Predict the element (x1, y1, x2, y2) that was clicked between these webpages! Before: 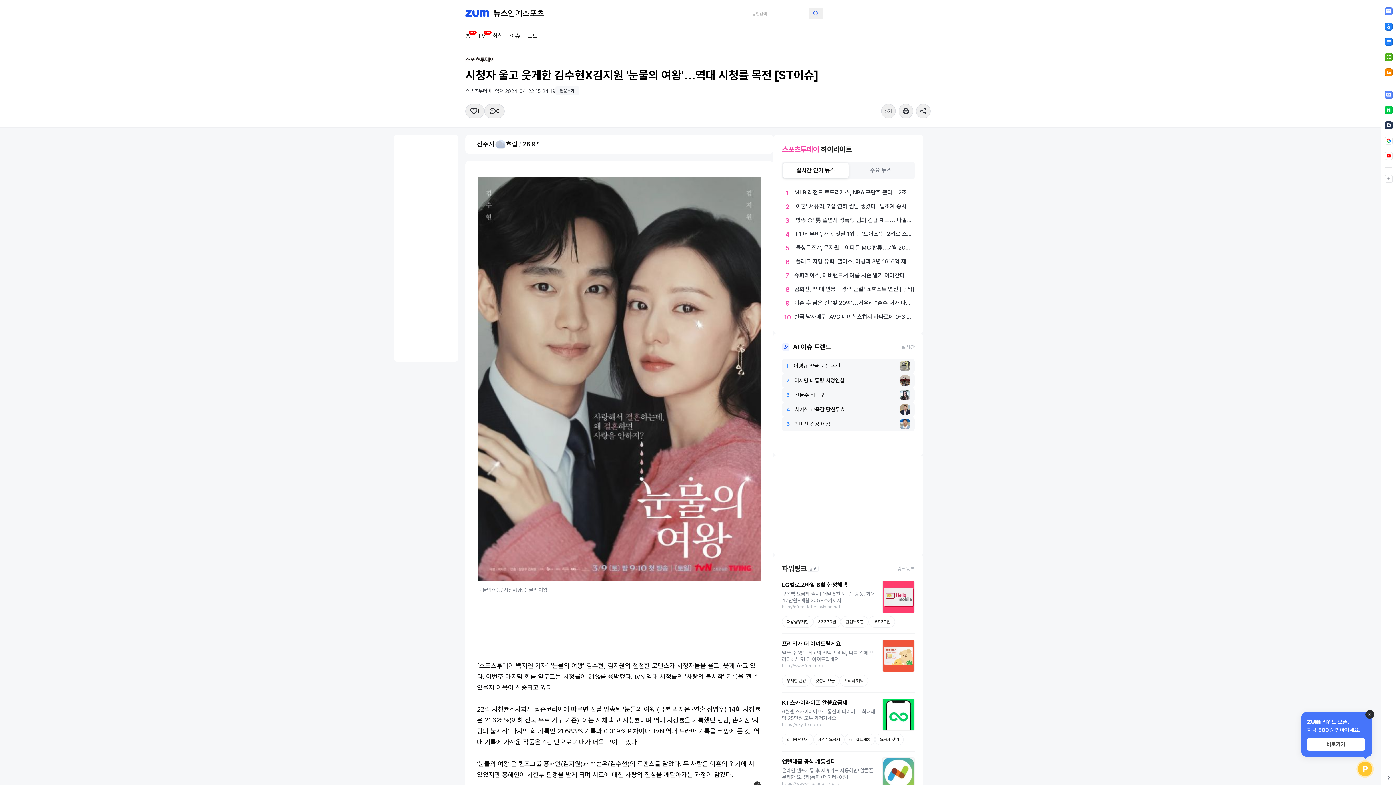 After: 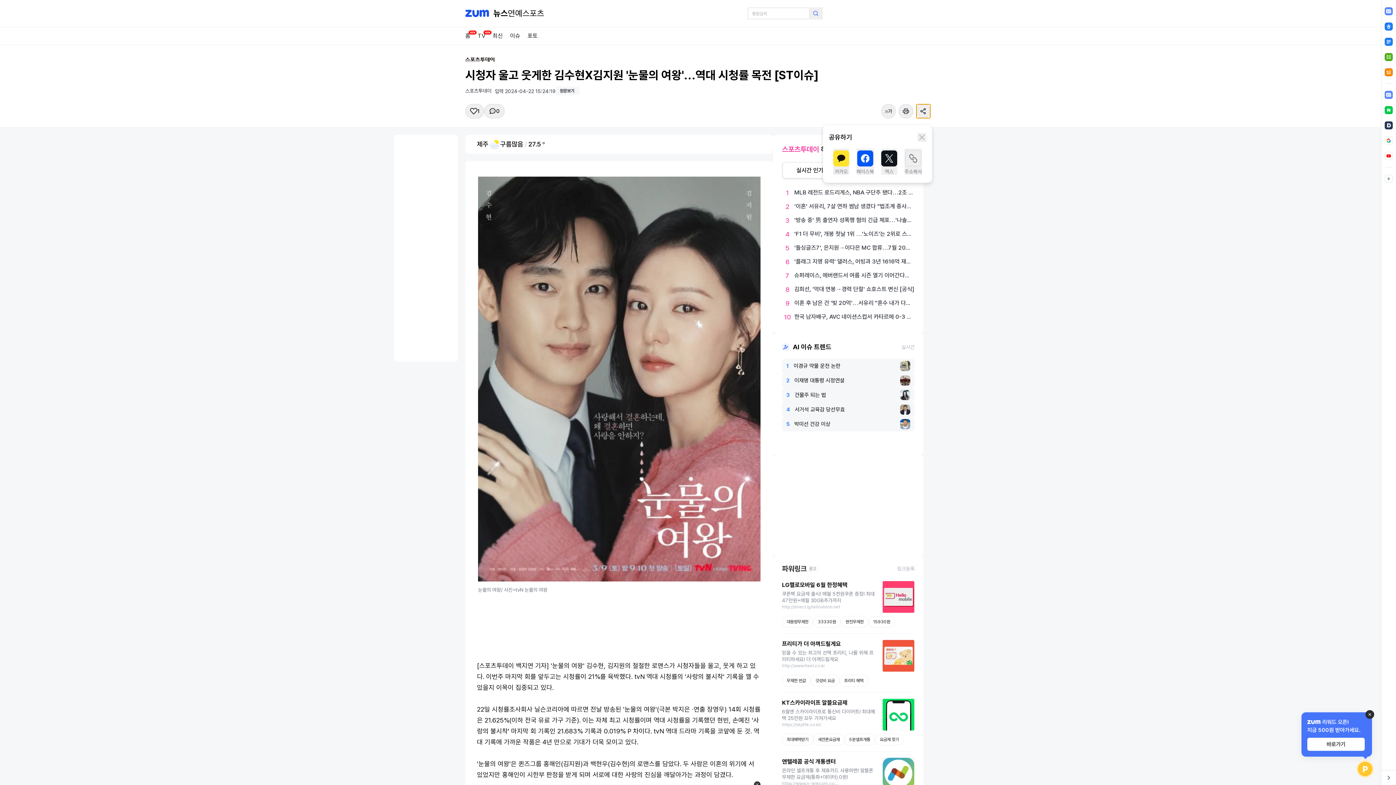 Action: bbox: (916, 104, 930, 118)